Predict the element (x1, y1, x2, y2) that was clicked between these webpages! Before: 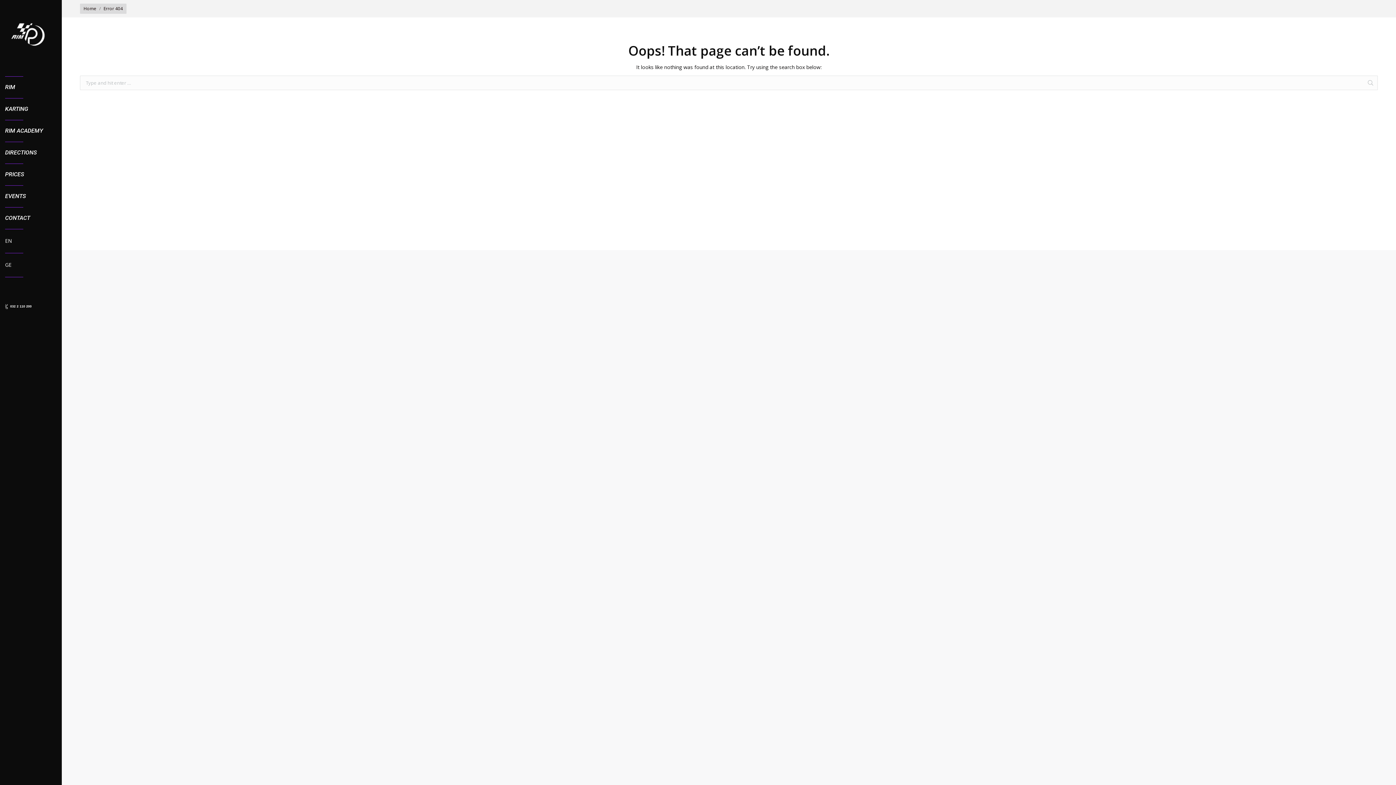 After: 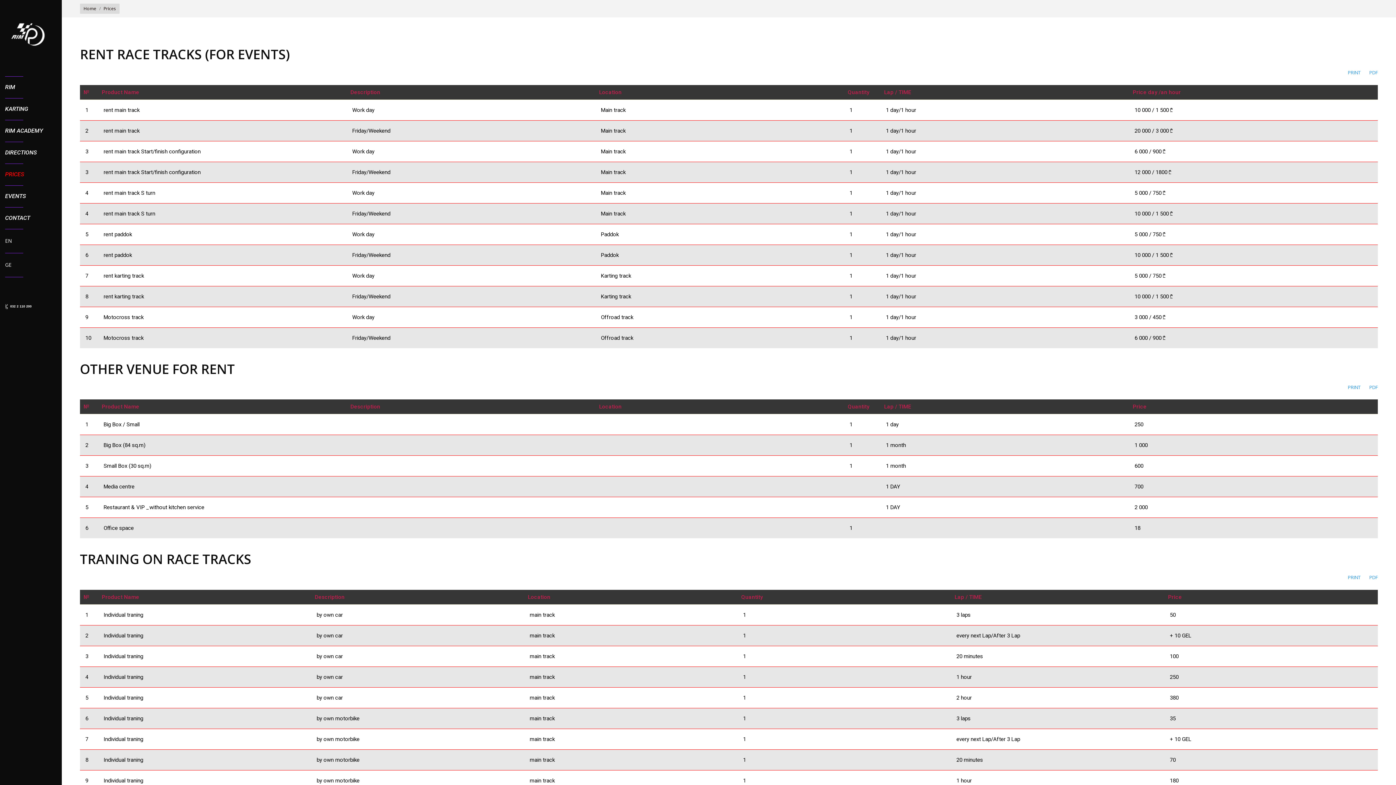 Action: bbox: (5, 169, 56, 179) label: PRICES